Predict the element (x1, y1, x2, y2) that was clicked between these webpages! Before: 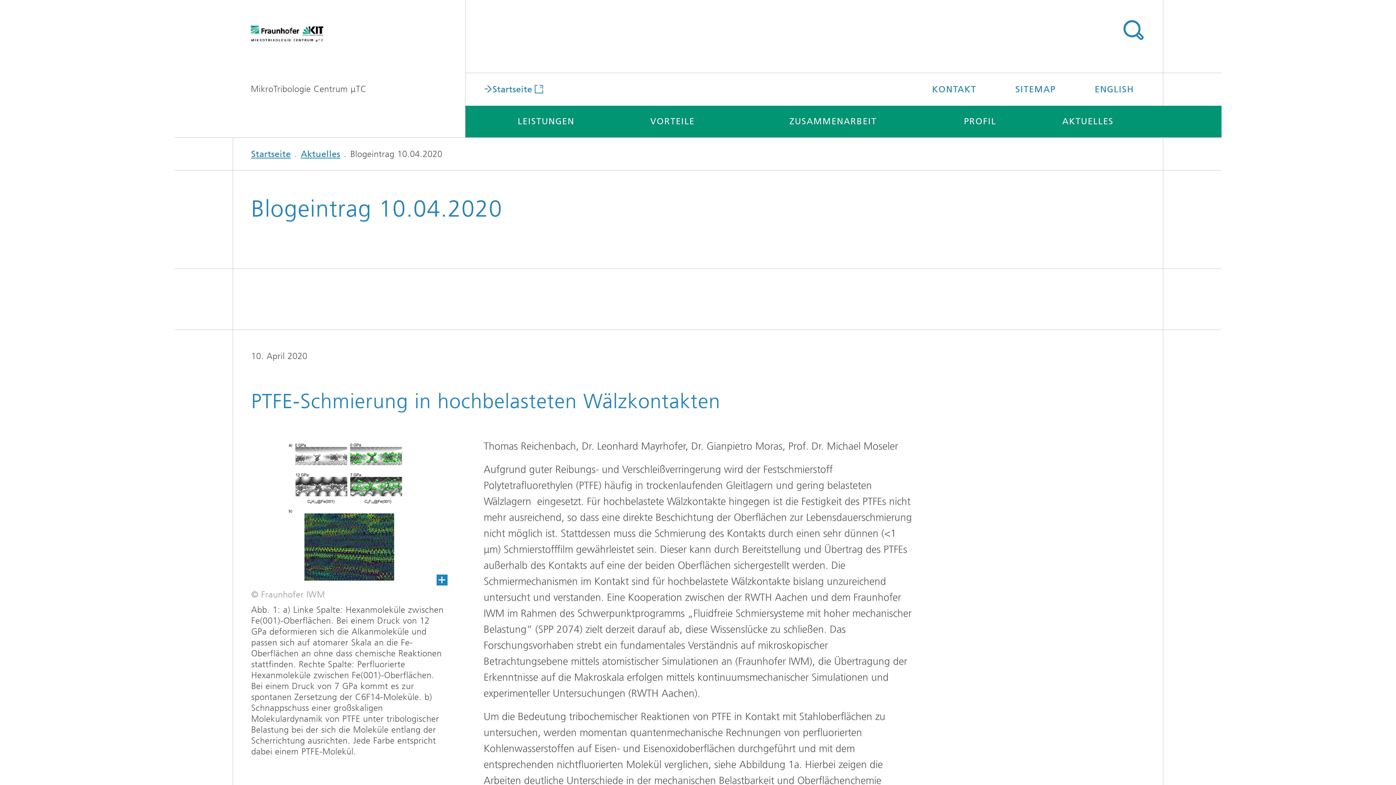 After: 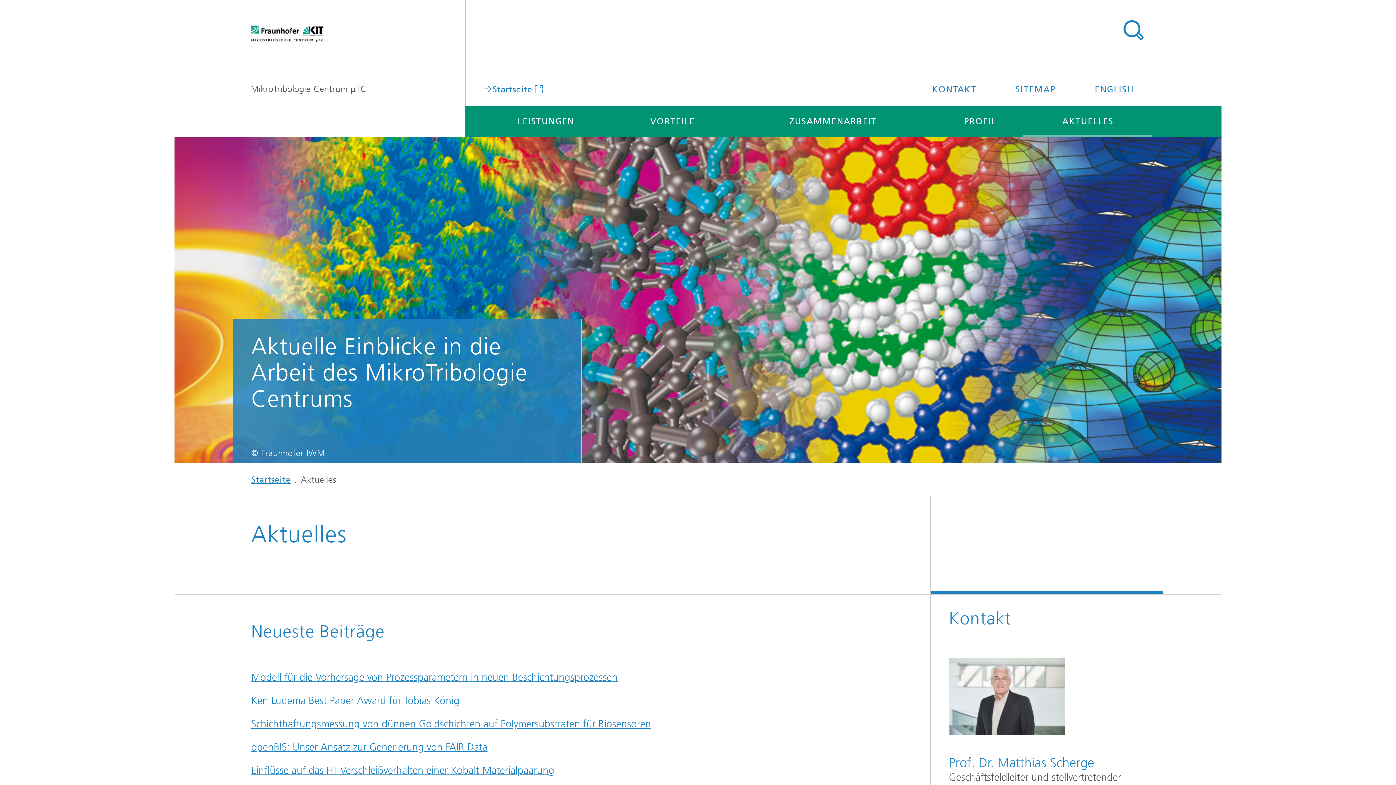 Action: label: Aktuelles bbox: (300, 149, 340, 159)